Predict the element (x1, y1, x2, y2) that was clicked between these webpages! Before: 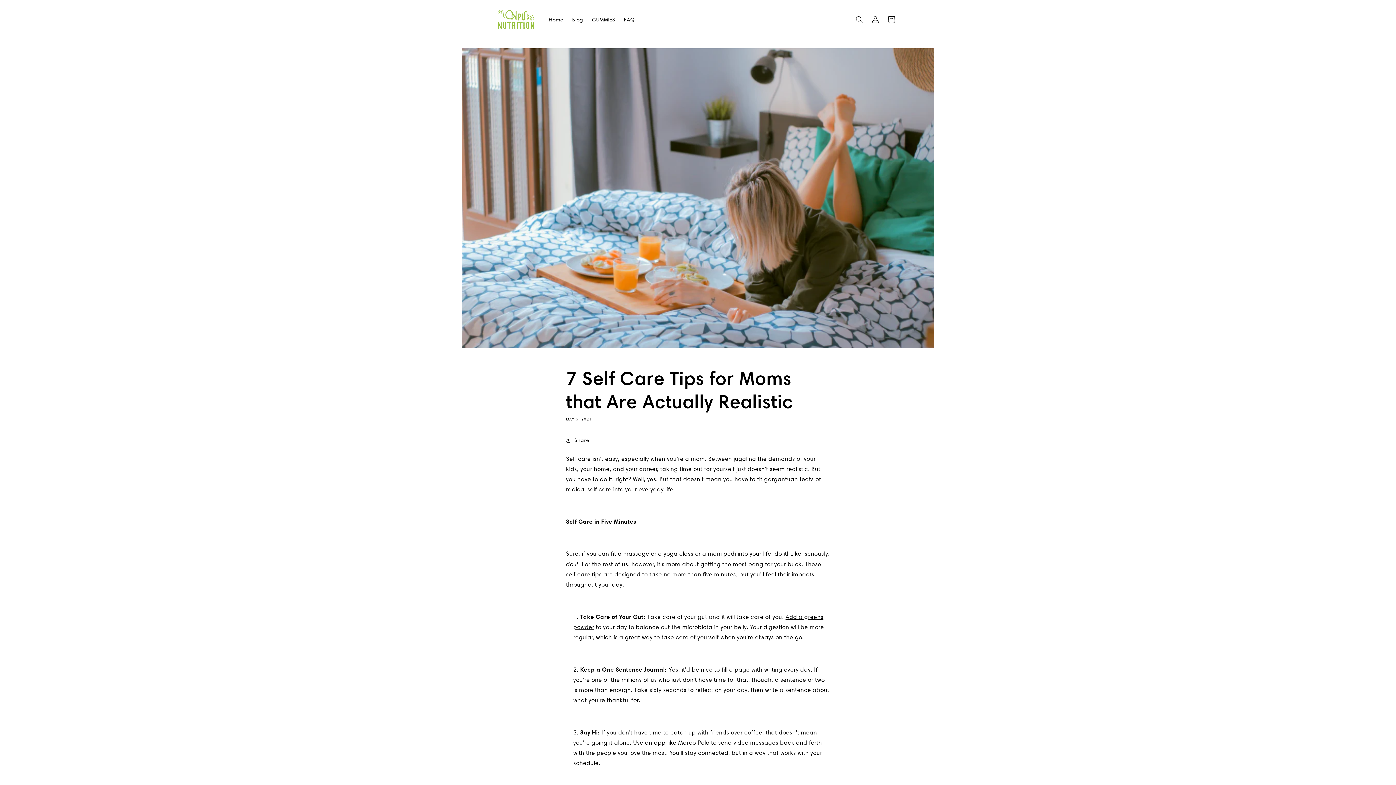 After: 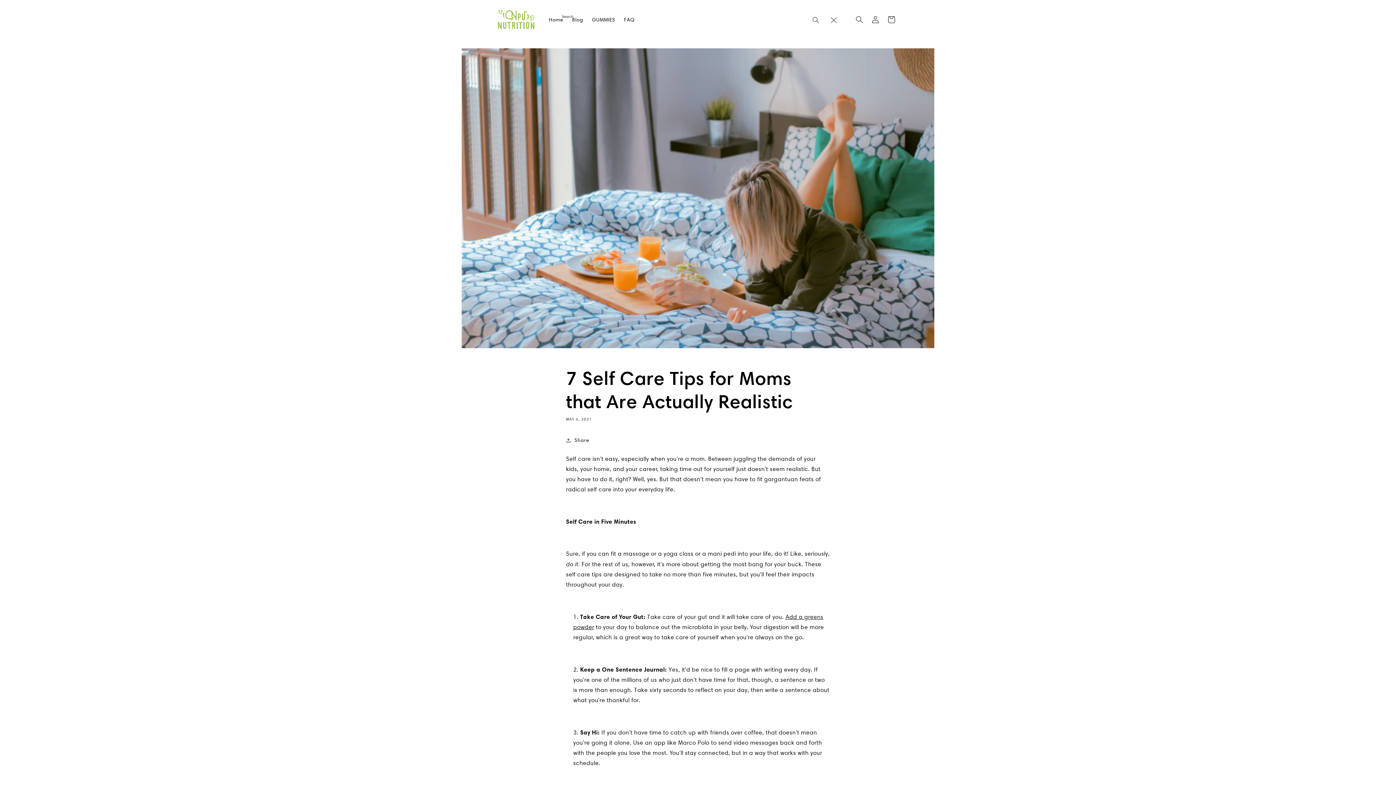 Action: label: Search bbox: (851, 11, 867, 27)